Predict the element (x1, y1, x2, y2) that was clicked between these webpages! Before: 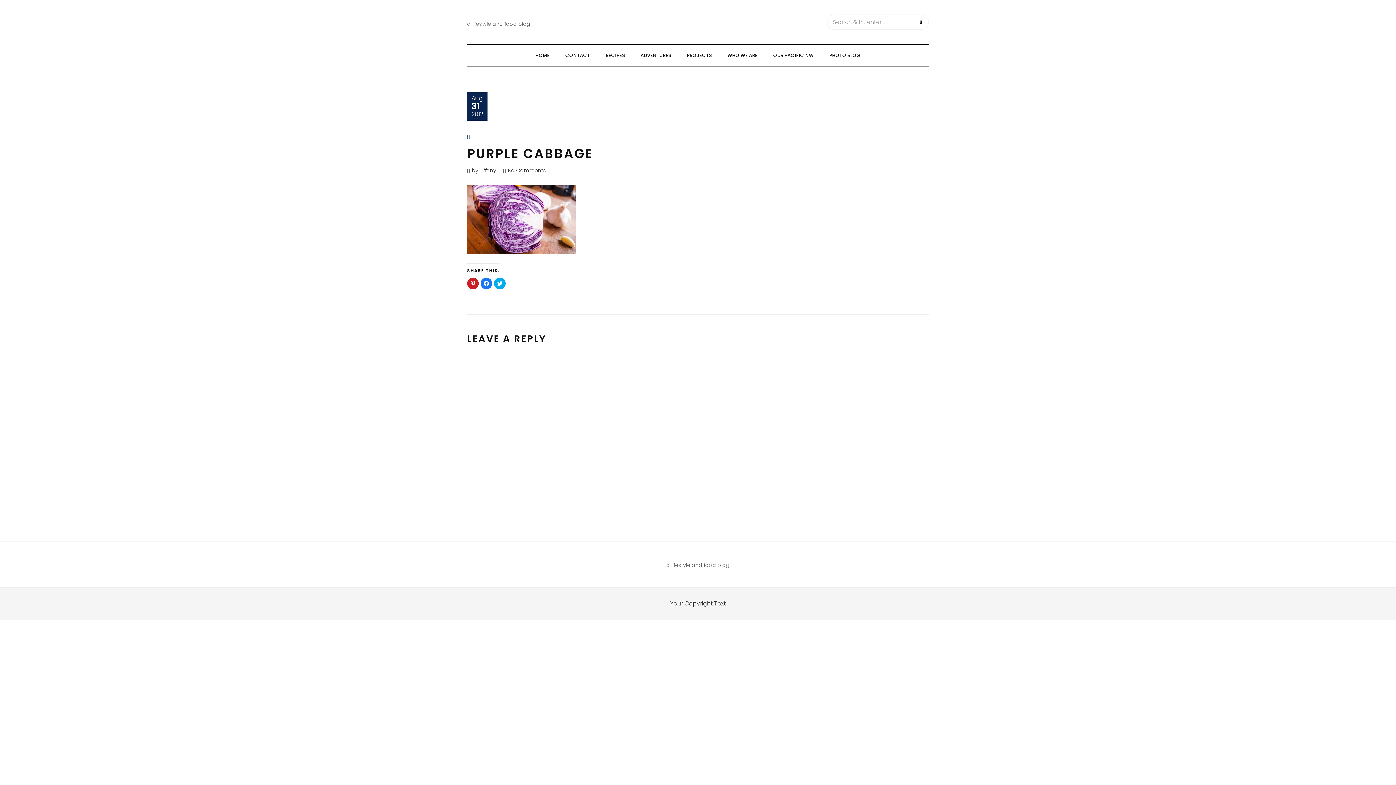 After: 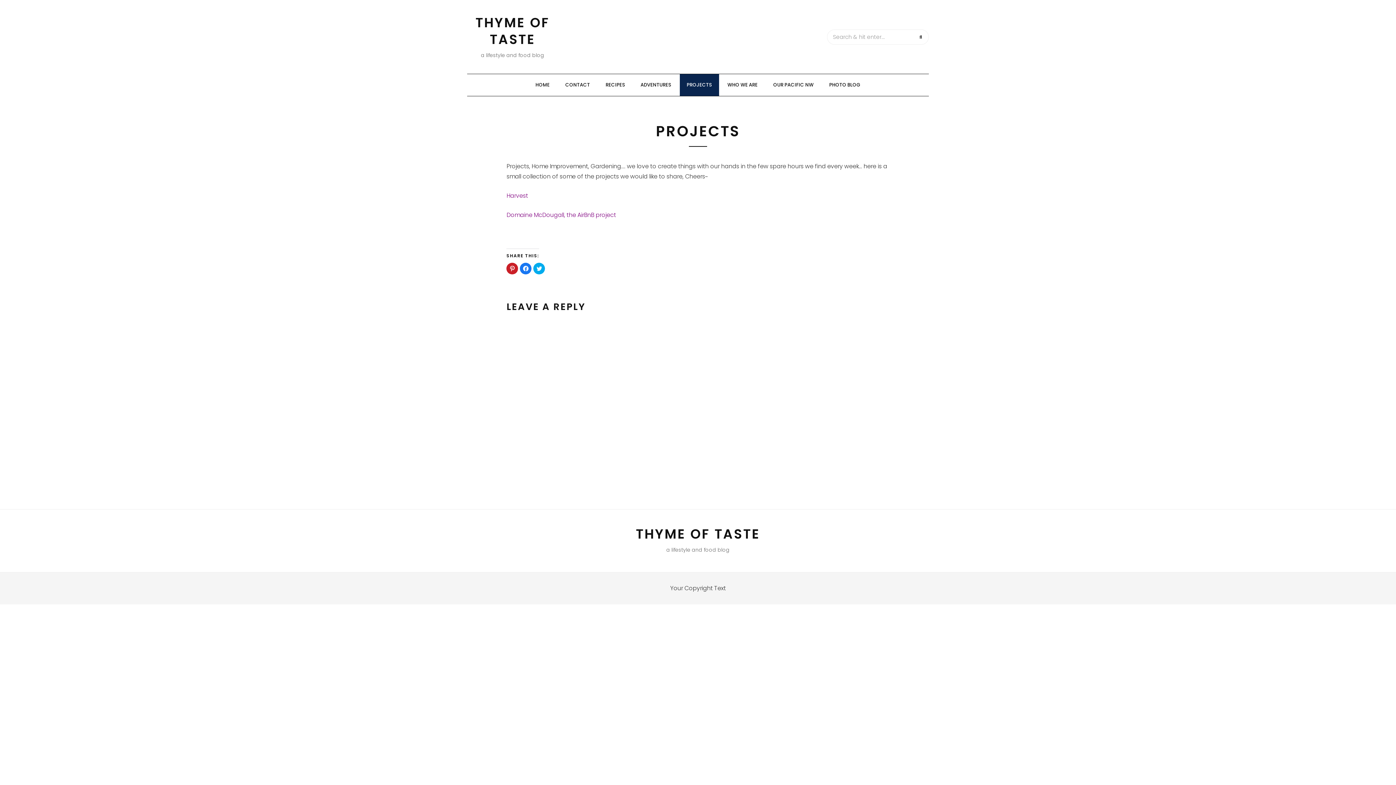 Action: bbox: (679, 44, 719, 66) label: PROJECTS